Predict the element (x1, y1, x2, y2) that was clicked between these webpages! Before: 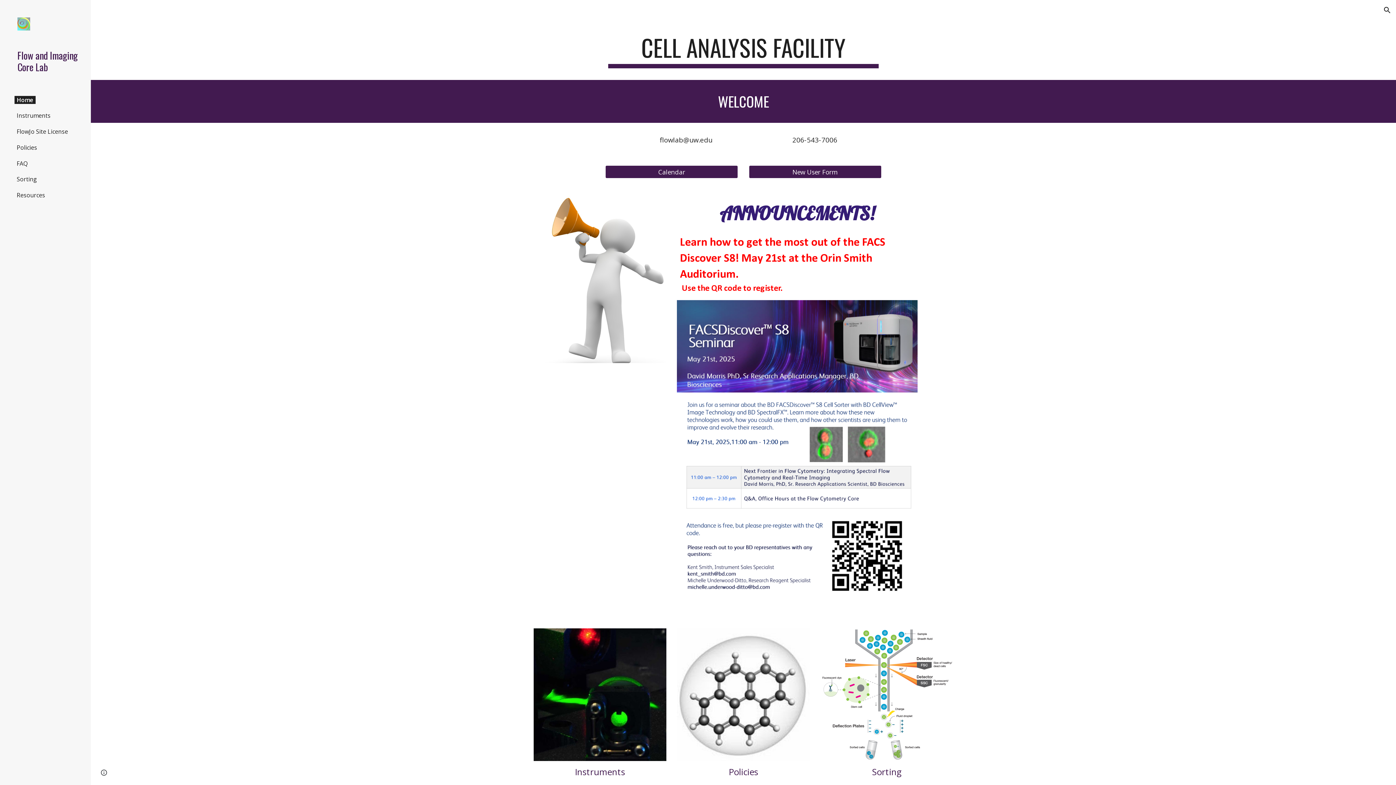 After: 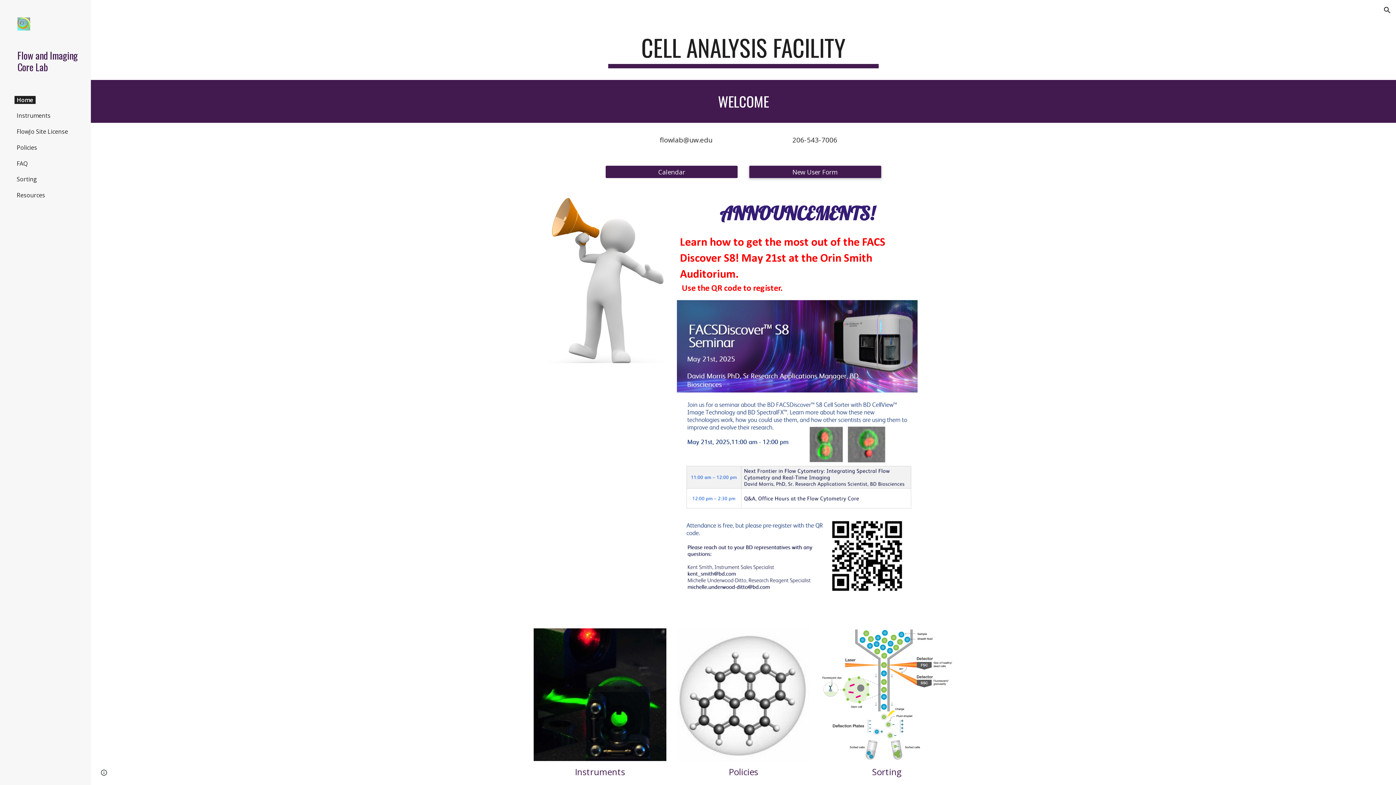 Action: label: New User Form bbox: (749, 161, 881, 182)